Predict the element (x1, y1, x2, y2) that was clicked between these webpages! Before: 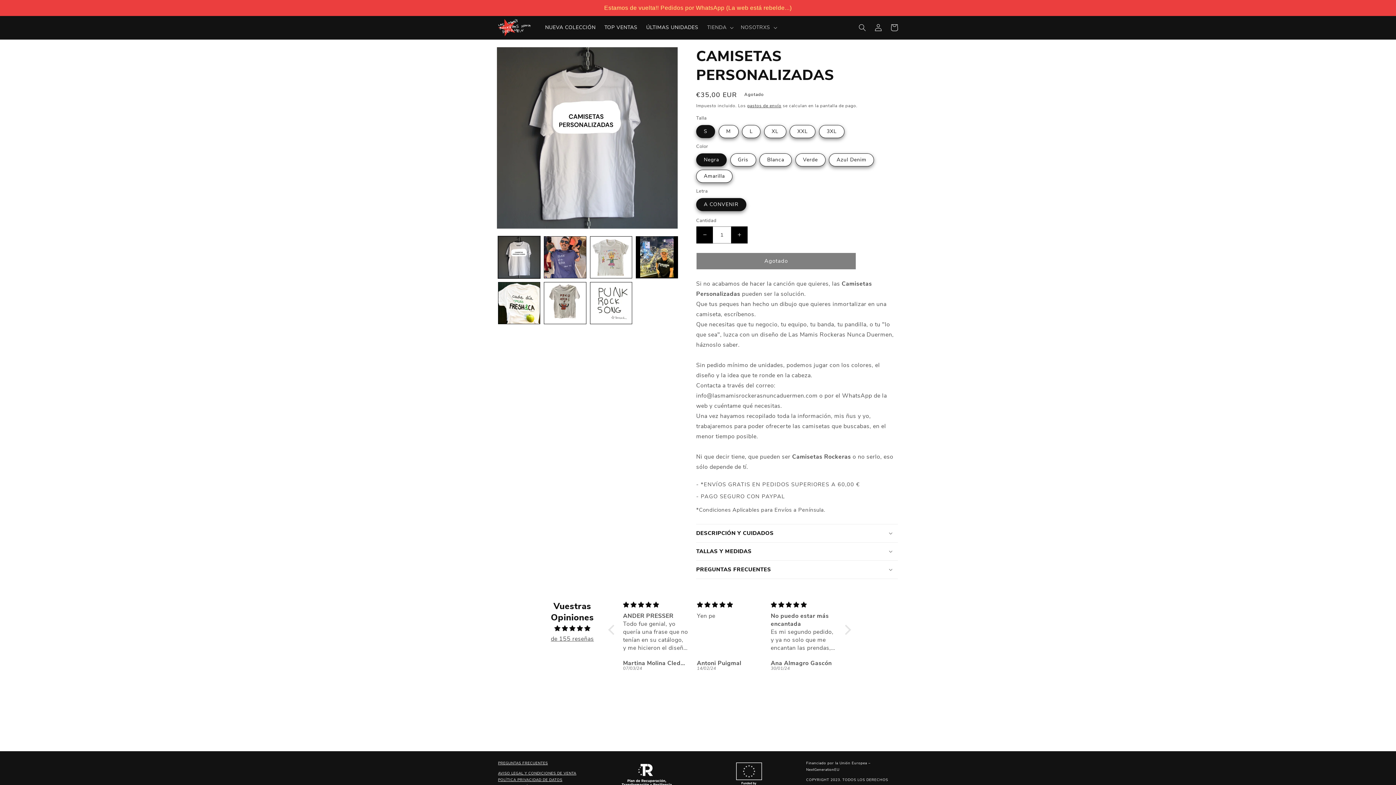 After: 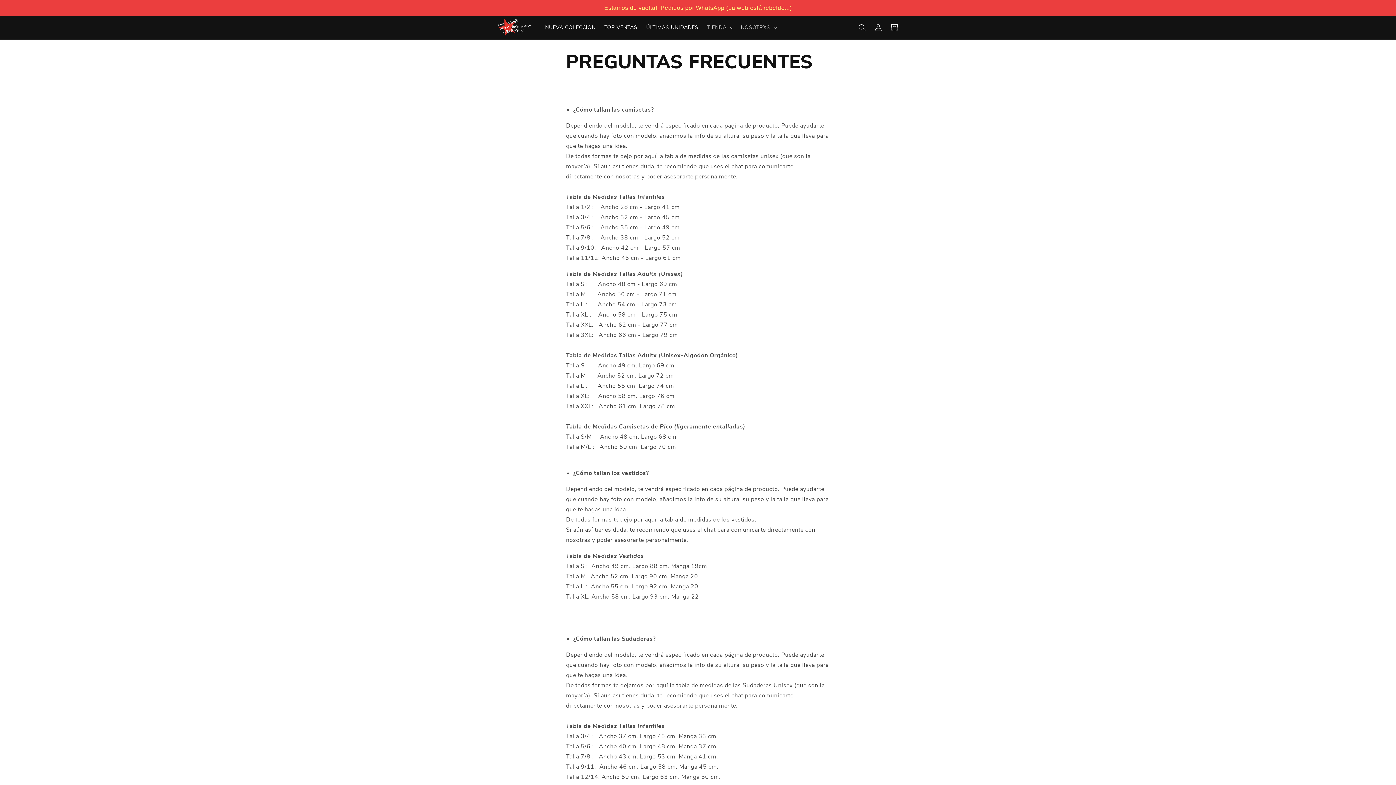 Action: bbox: (498, 761, 548, 766) label: PREGUNTAS FRECUENTES